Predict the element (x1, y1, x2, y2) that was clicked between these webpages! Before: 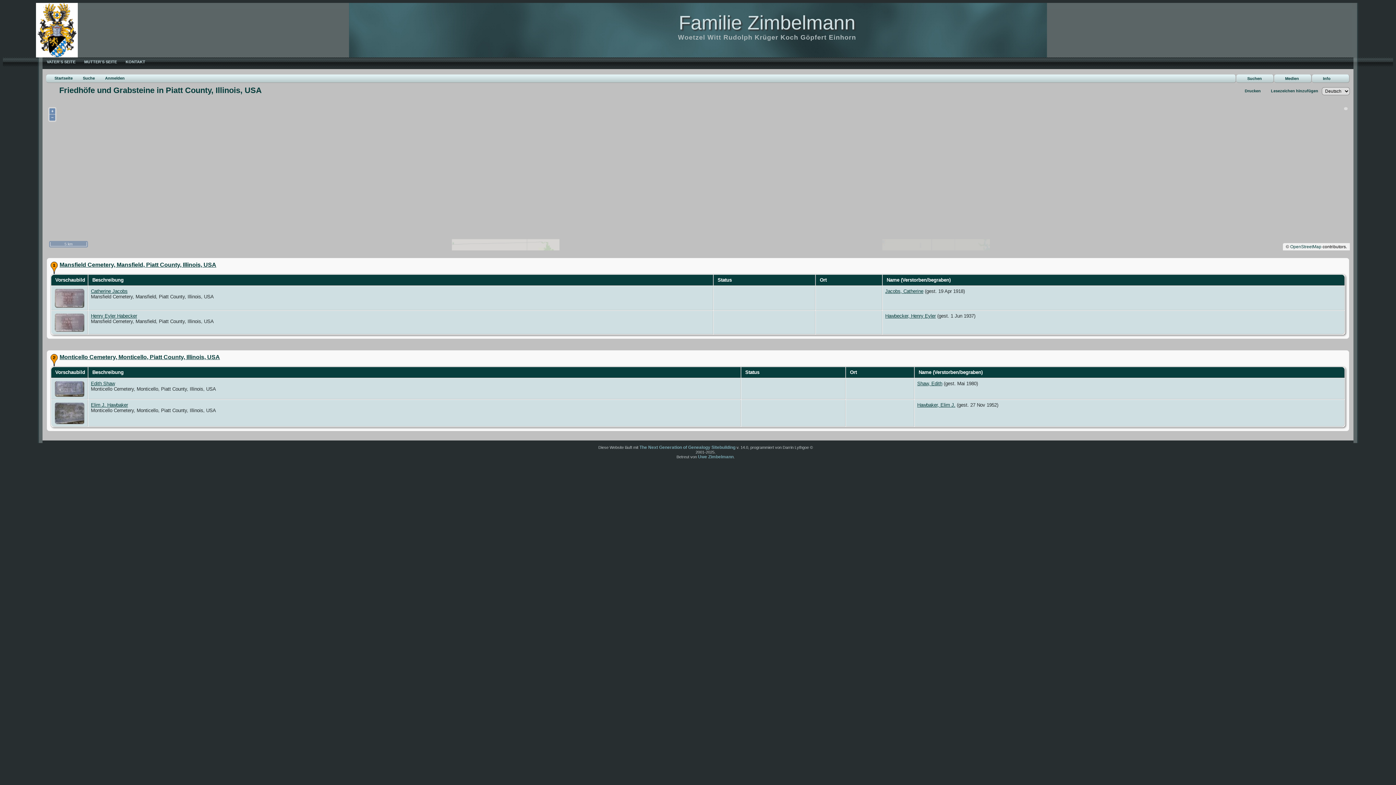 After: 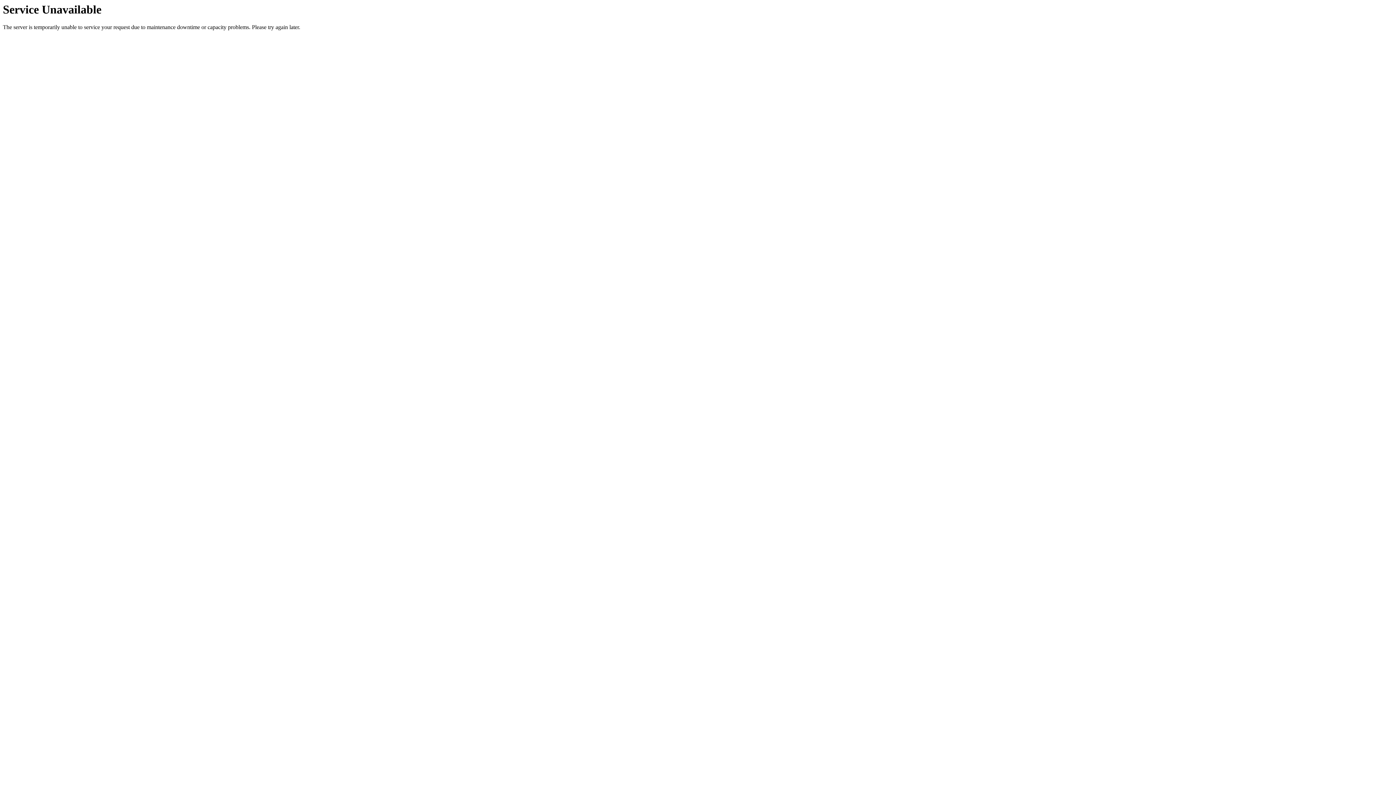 Action: label: Monticello Cemetery, Monticello, Piatt County, Illinois, USA bbox: (59, 354, 219, 360)